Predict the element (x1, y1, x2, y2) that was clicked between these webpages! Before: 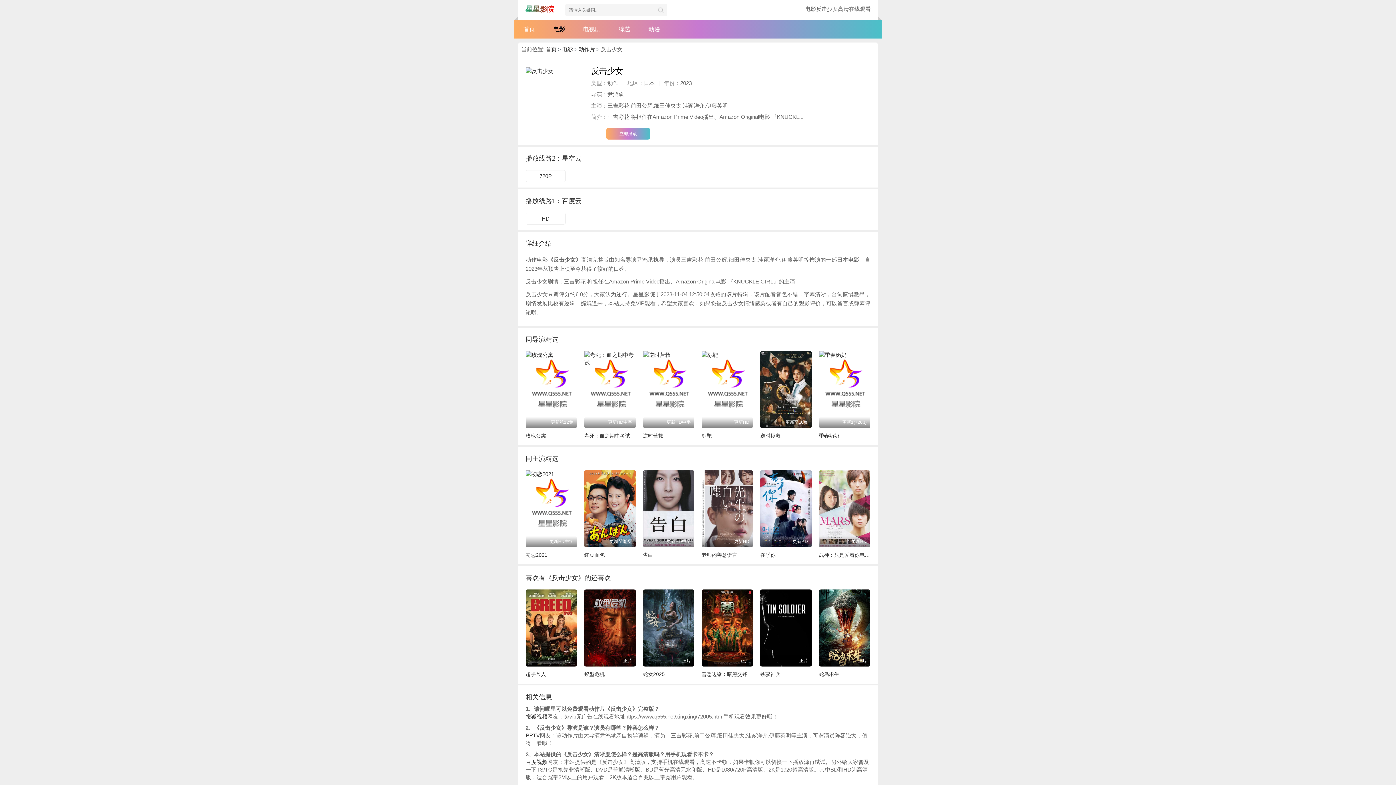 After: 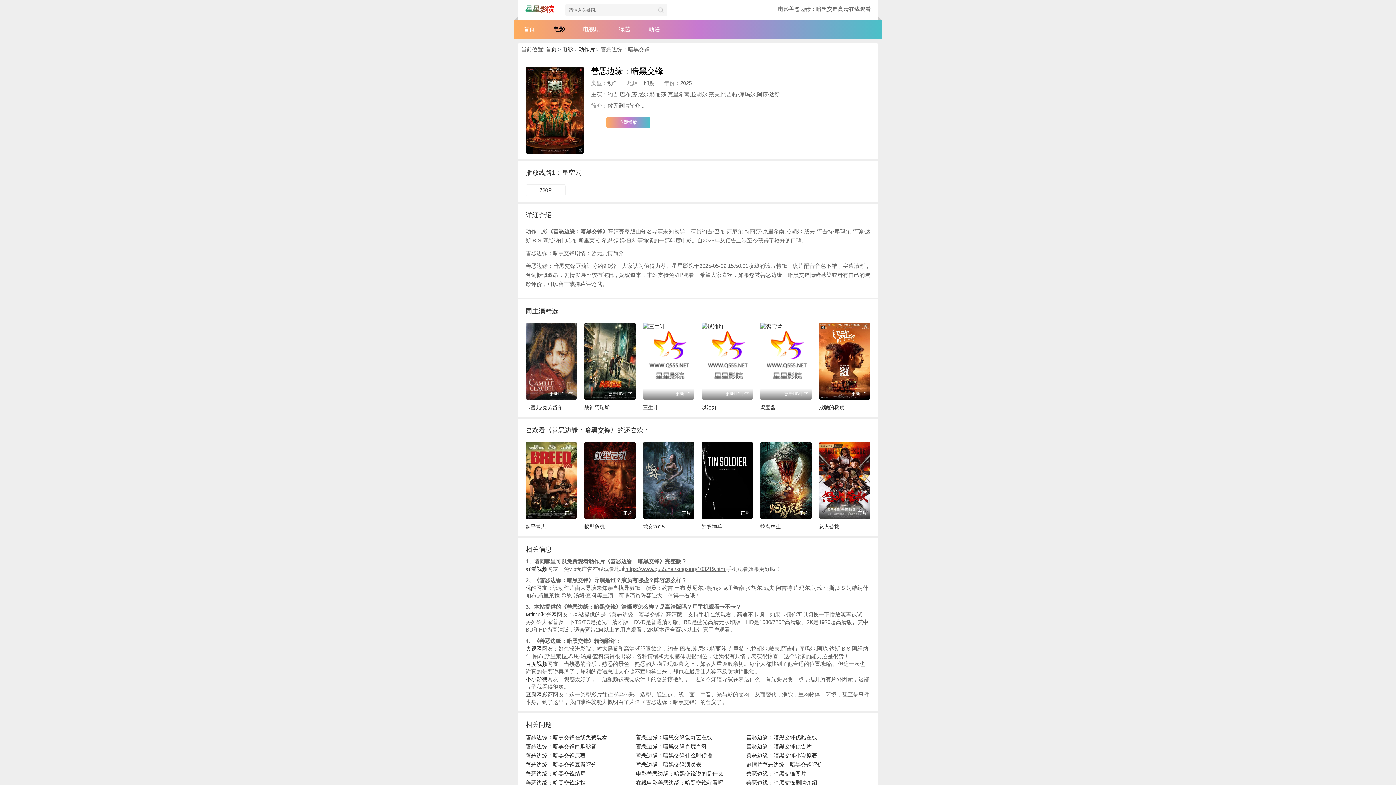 Action: bbox: (701, 589, 753, 666) label: 正片